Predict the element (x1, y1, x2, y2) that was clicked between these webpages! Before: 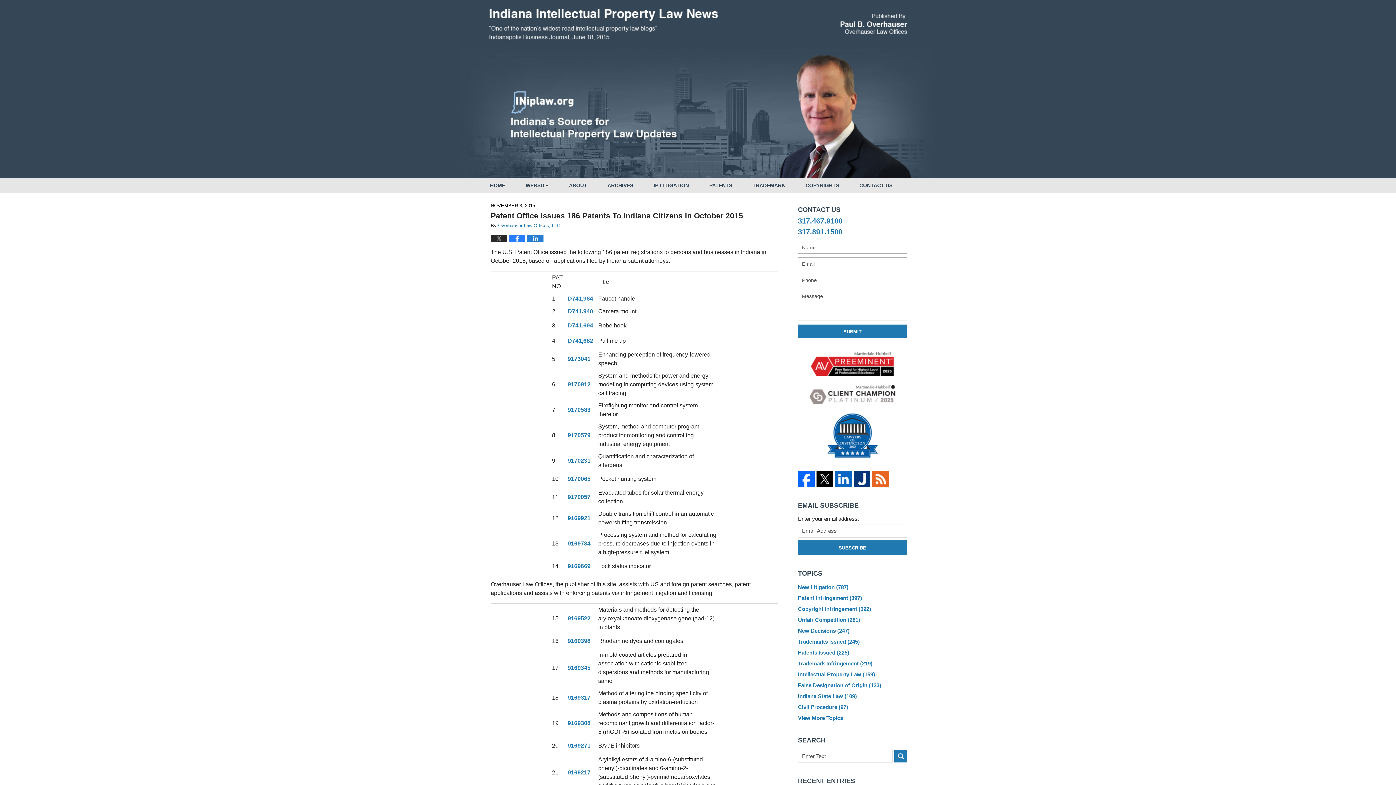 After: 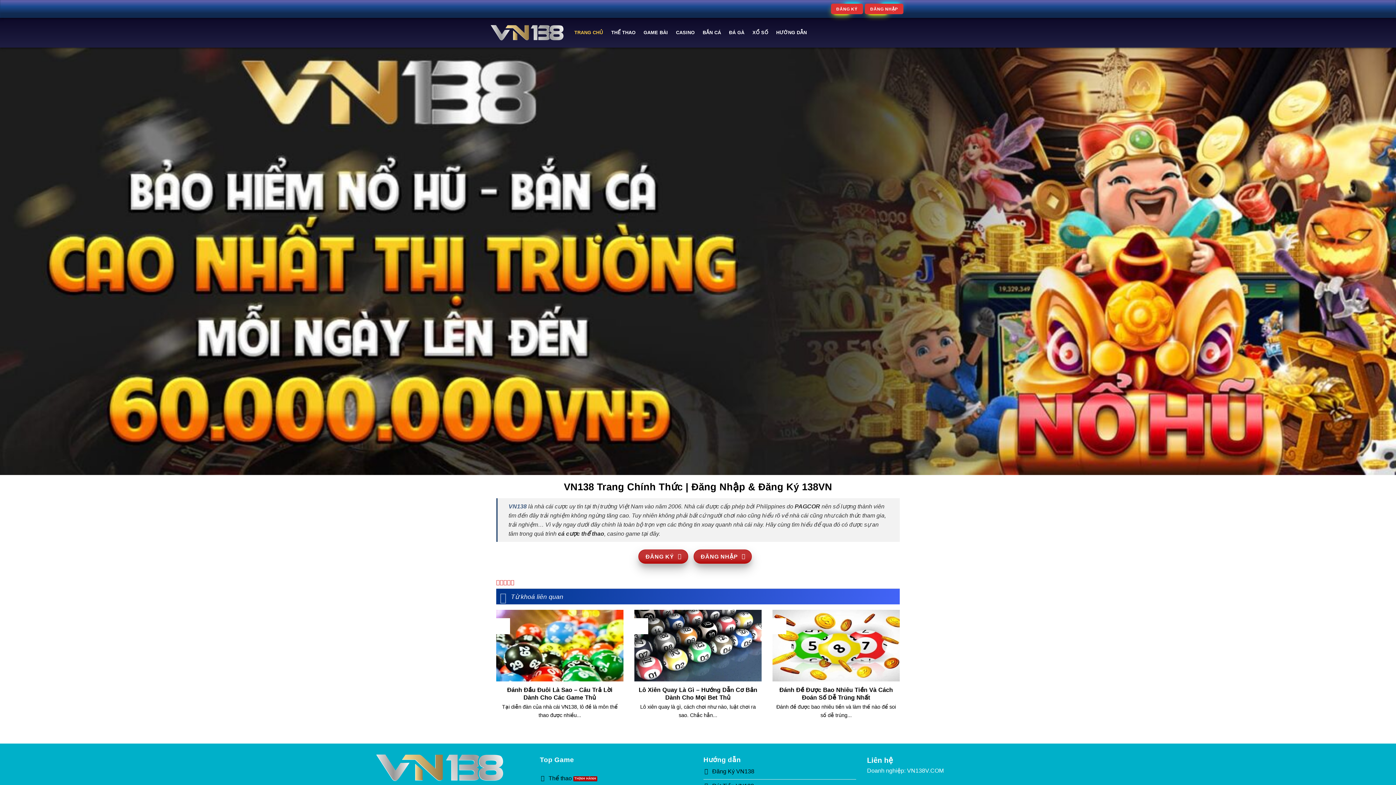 Action: label: 9170583 bbox: (567, 406, 590, 413)